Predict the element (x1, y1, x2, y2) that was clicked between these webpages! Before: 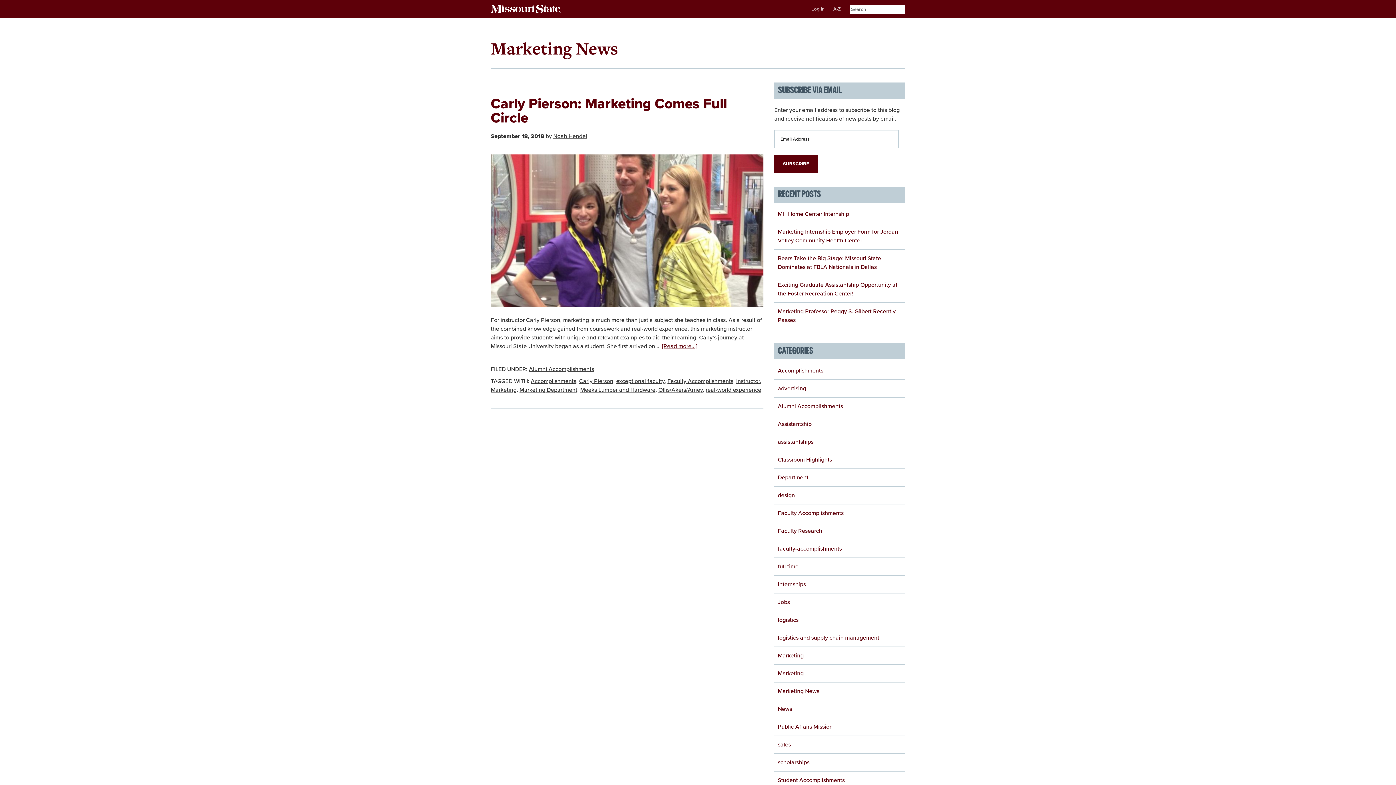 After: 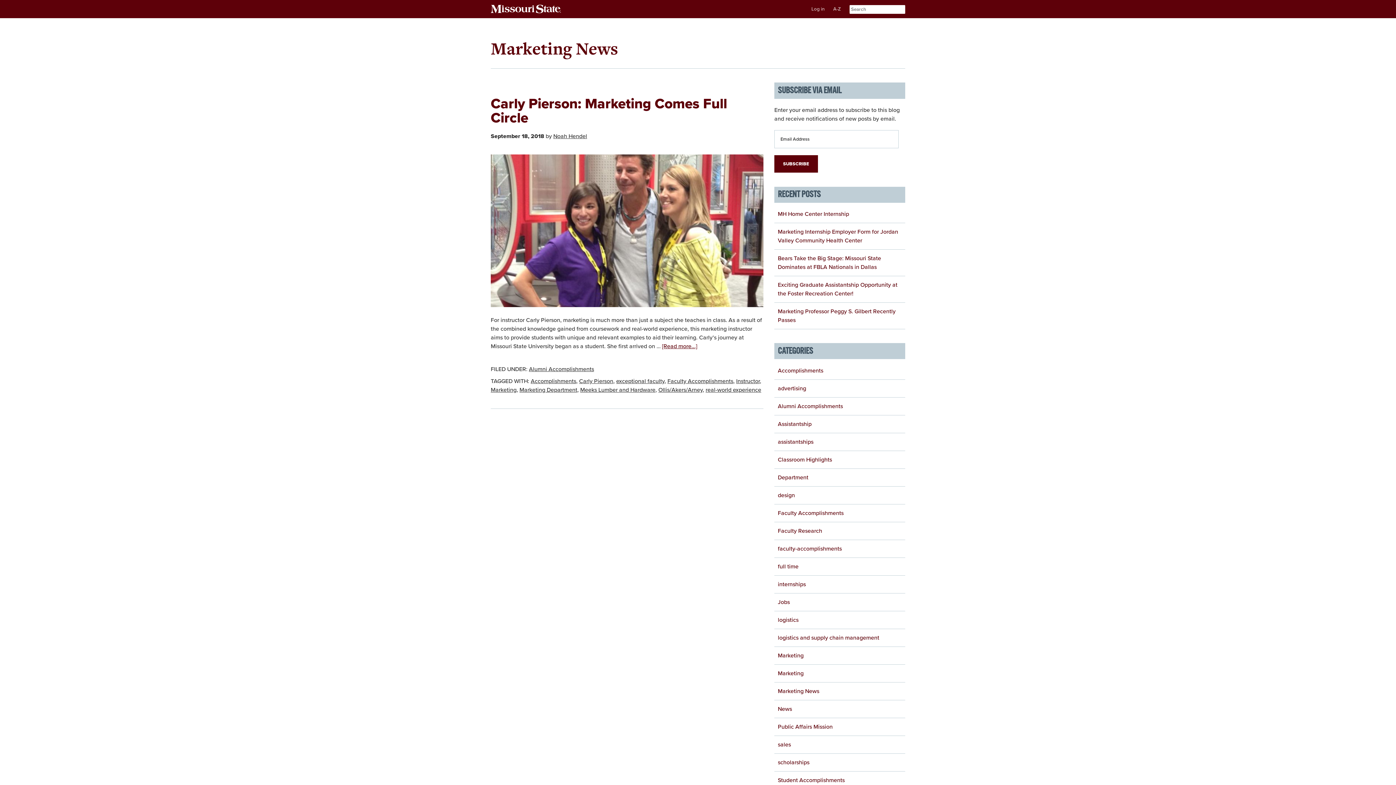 Action: label: Instructor bbox: (736, 377, 760, 385)